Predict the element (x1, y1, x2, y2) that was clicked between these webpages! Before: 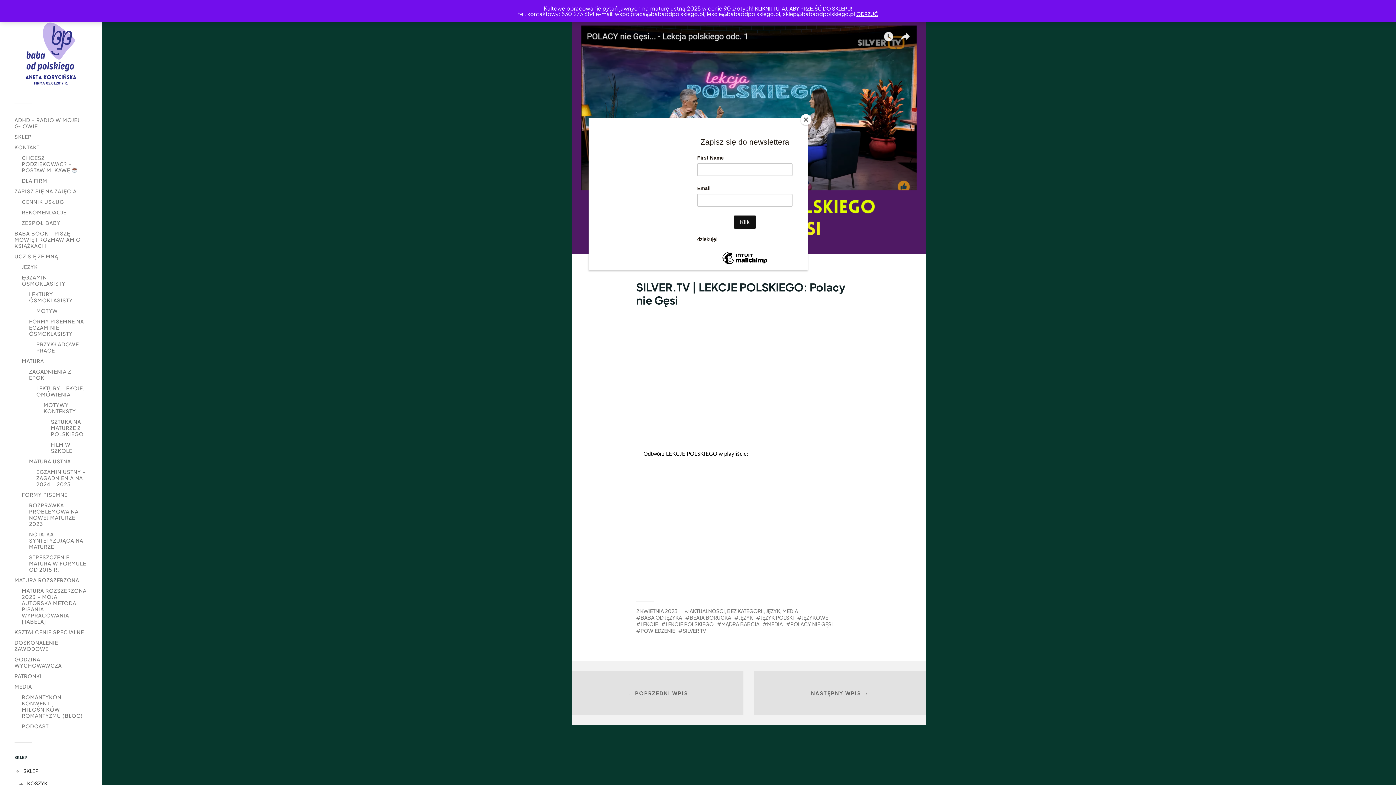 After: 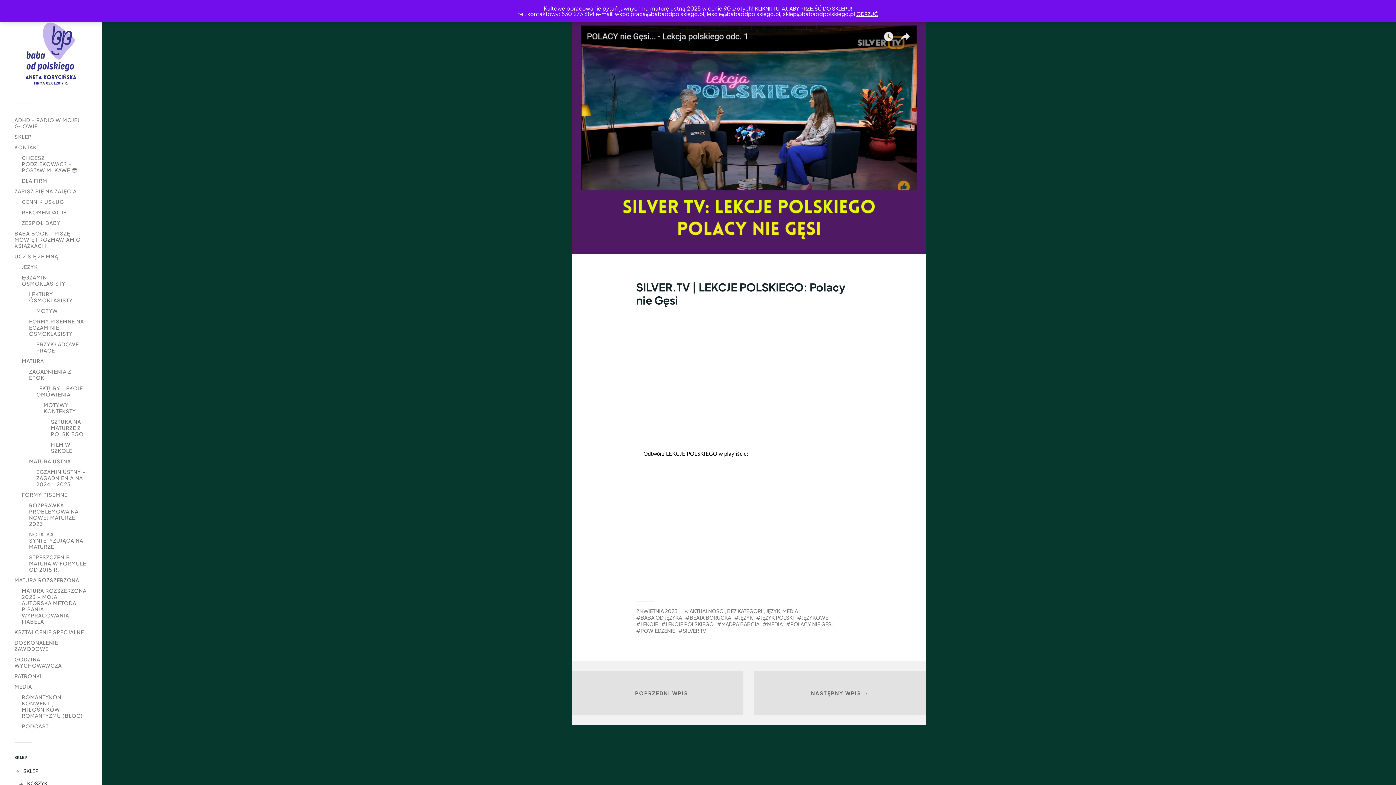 Action: label: Close bbox: (800, 114, 811, 125)